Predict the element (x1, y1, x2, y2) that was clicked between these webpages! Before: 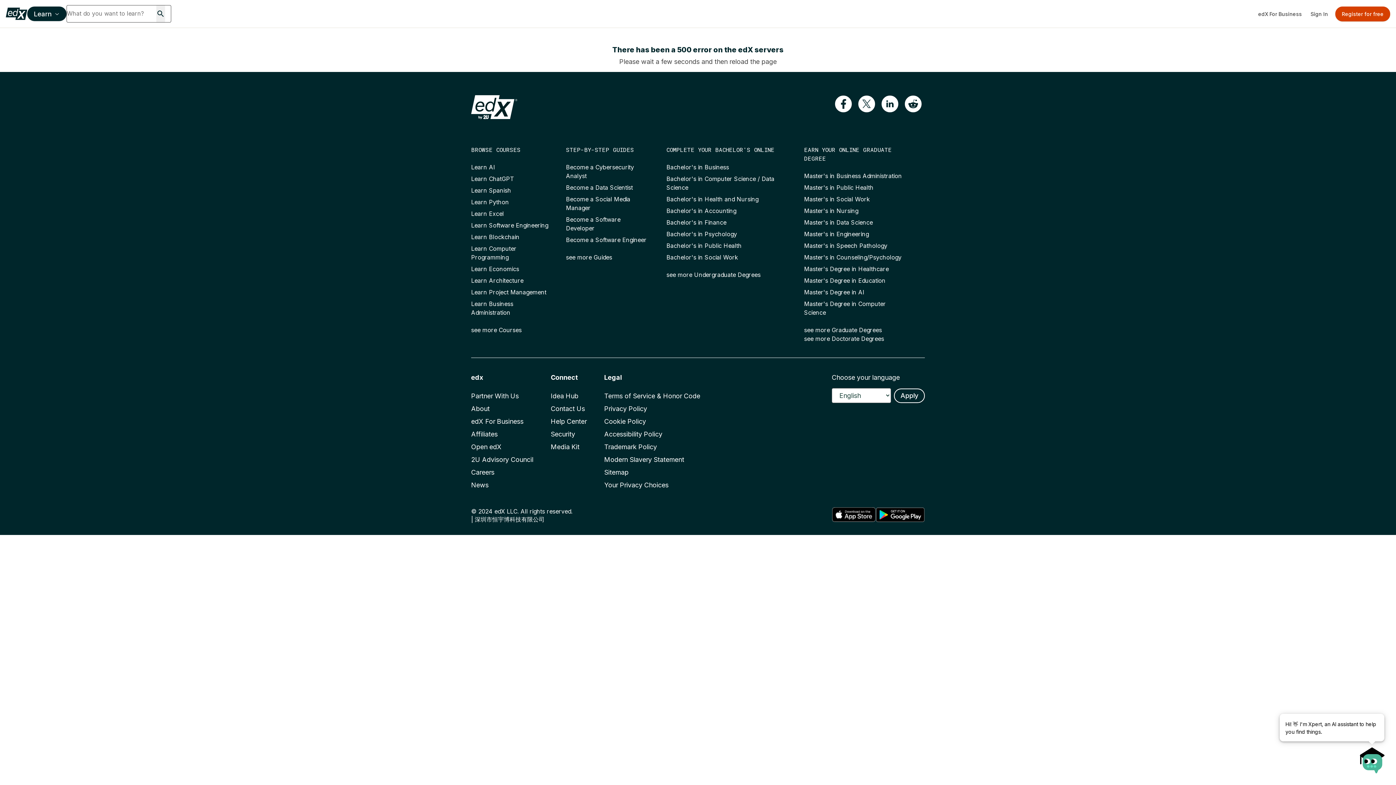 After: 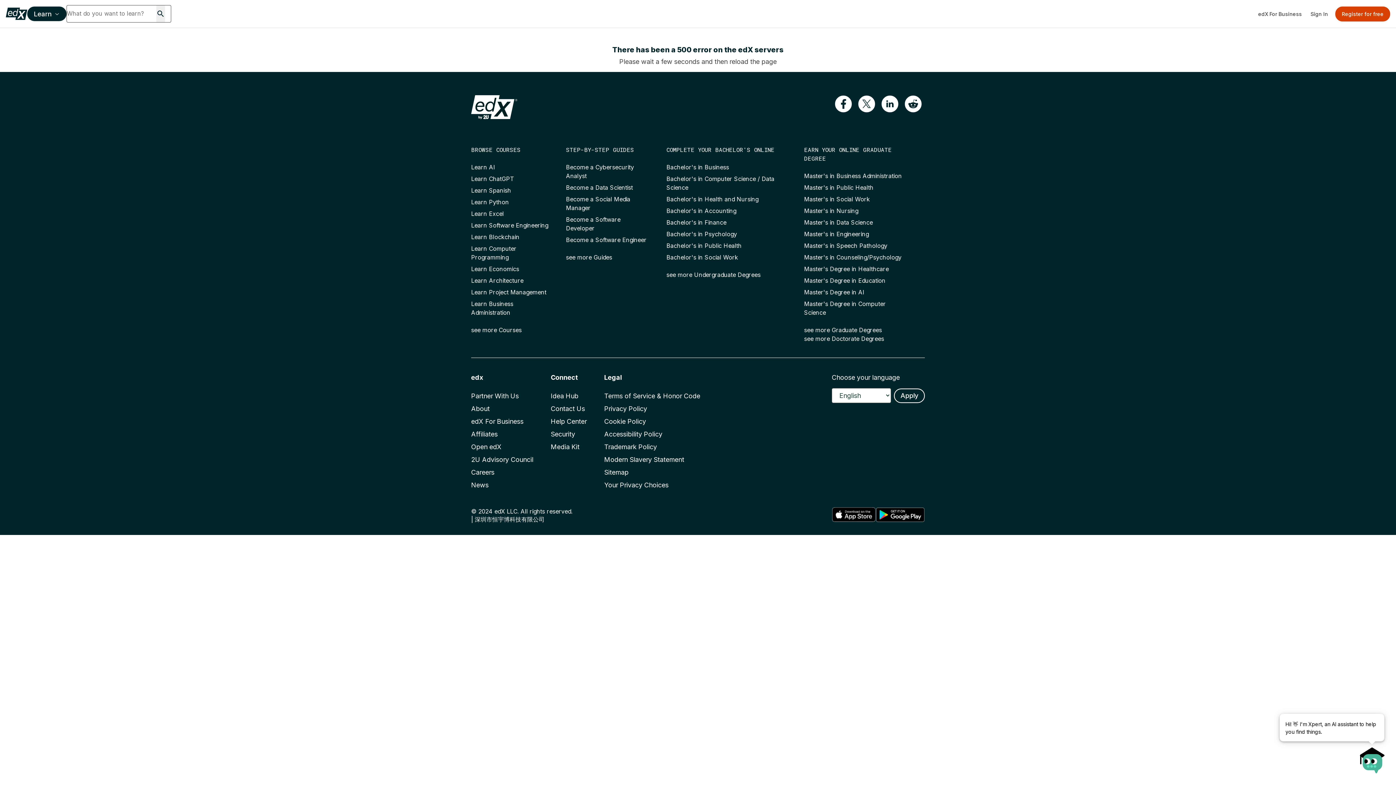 Action: bbox: (471, 298, 546, 305) label: Learn Project Management